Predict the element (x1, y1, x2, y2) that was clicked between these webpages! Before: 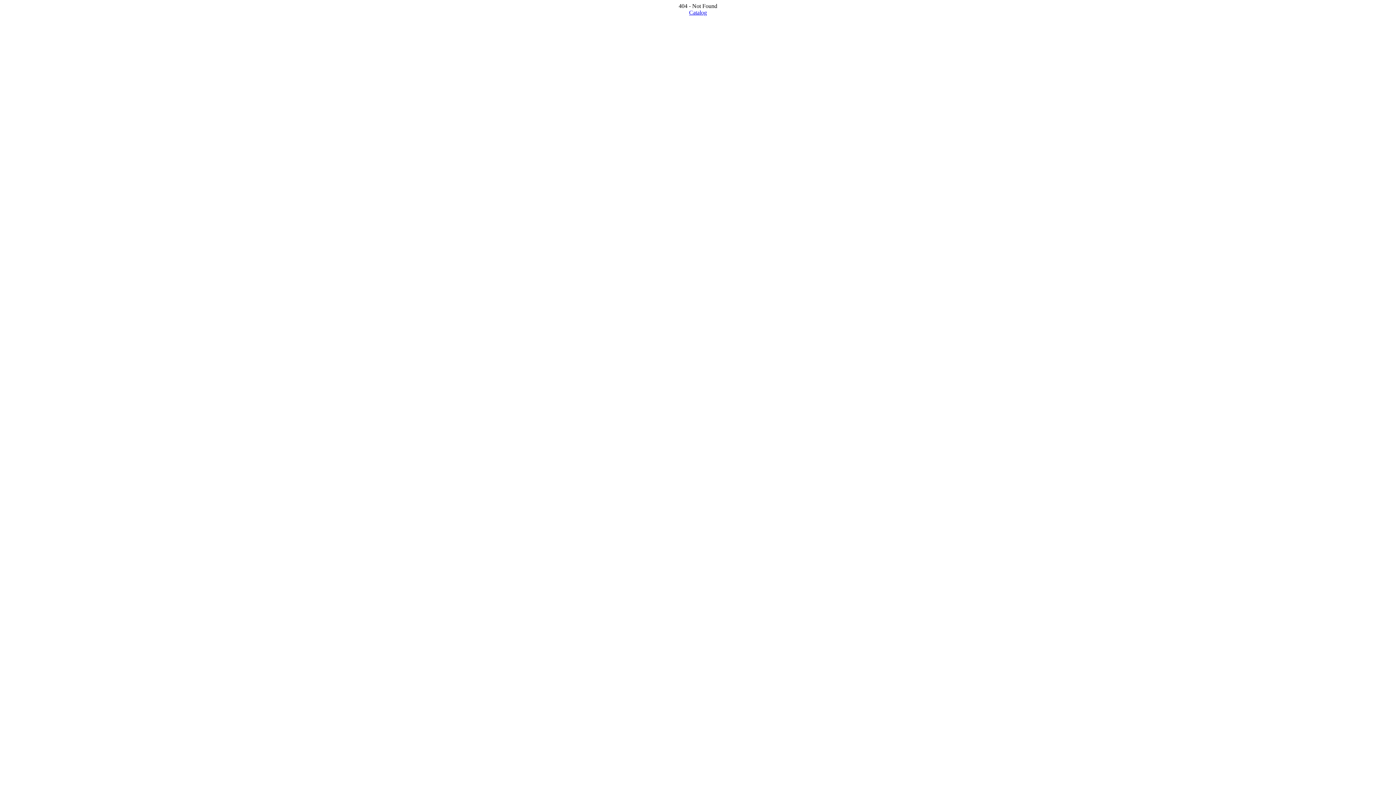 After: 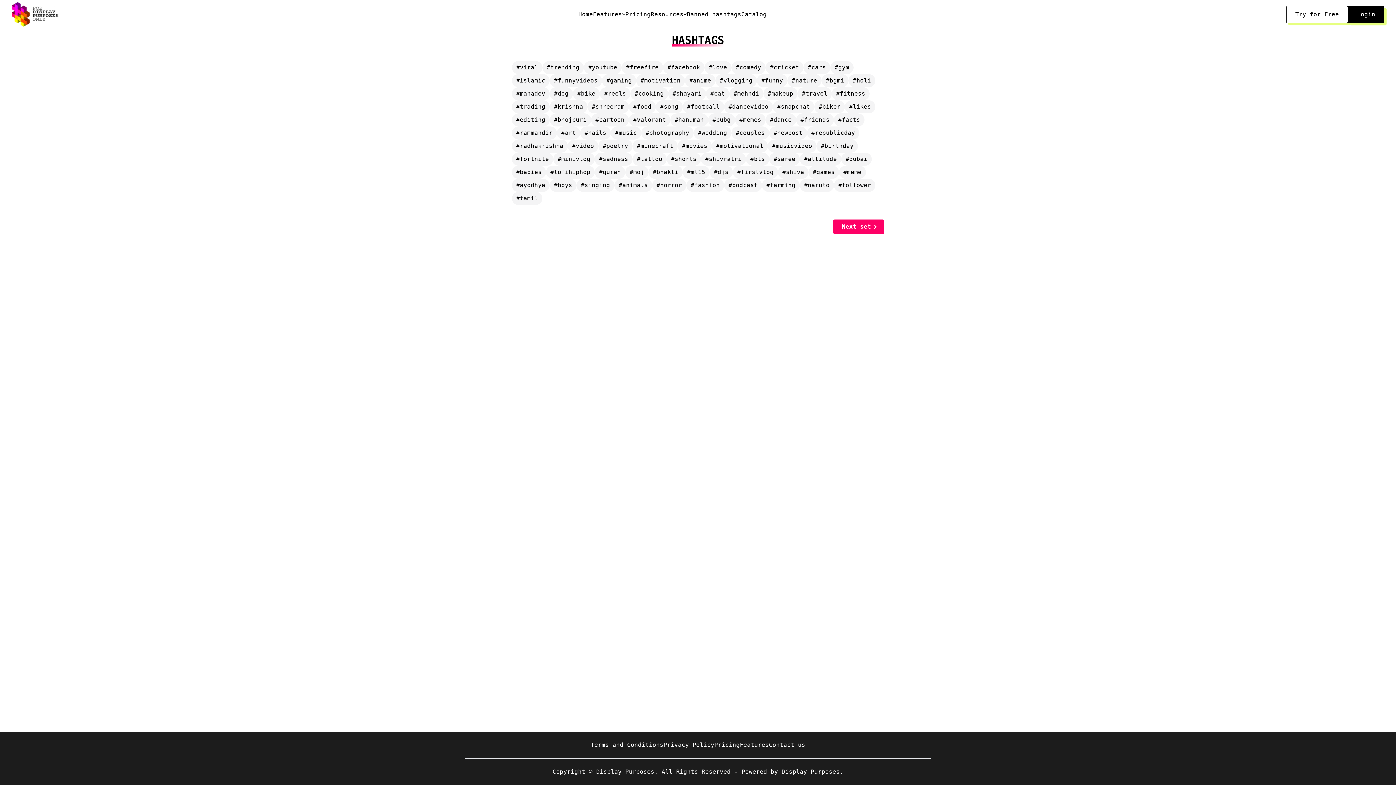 Action: bbox: (689, 9, 707, 15) label: Catalog